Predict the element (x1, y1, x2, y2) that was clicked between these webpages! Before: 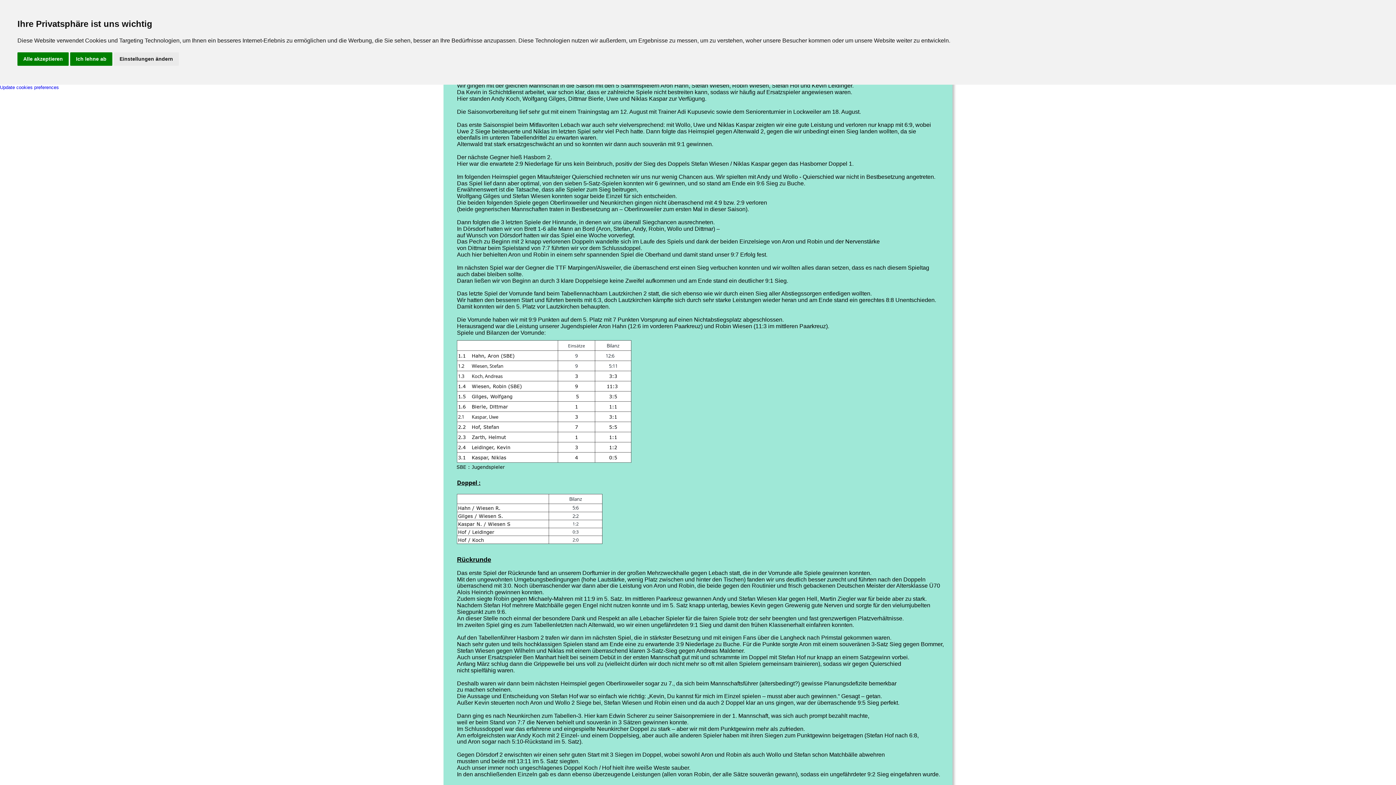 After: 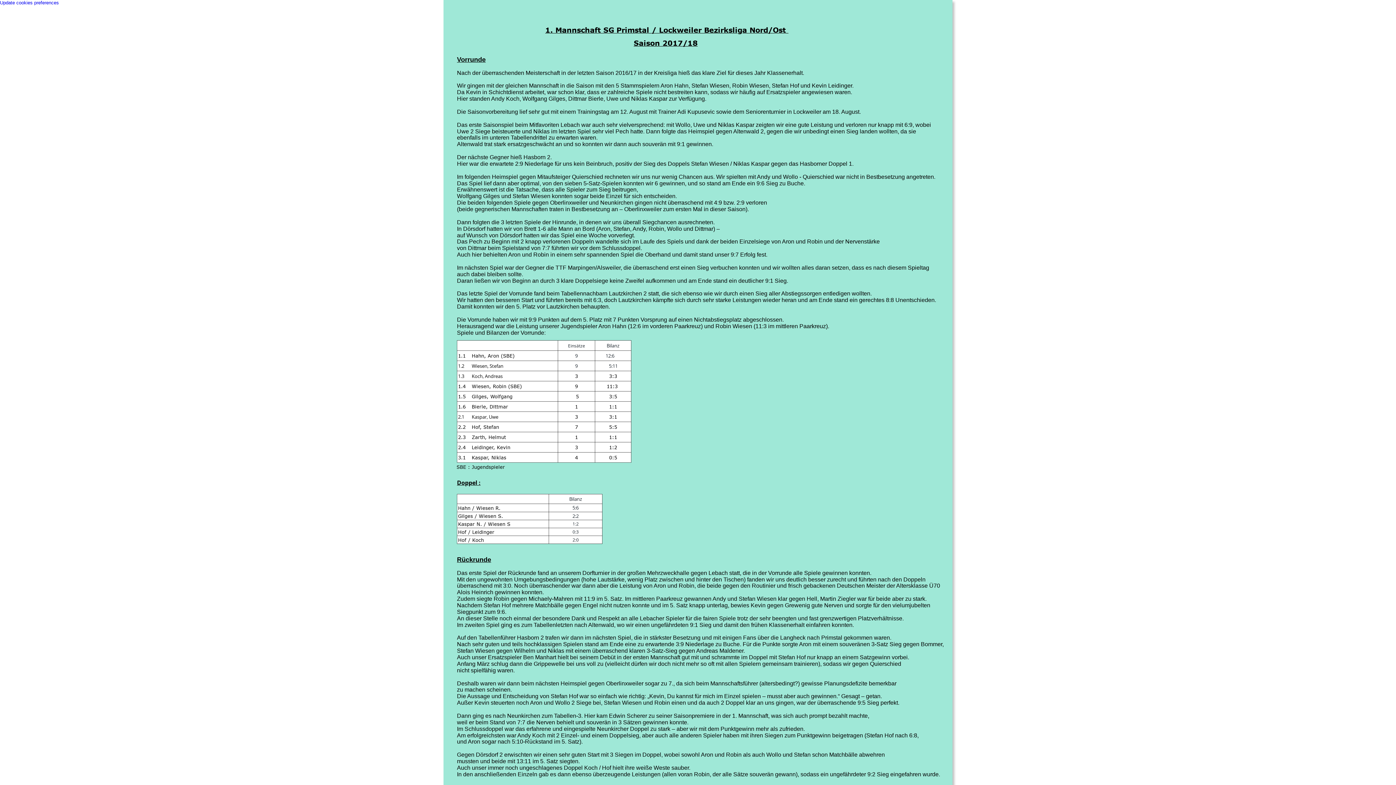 Action: label: Ich lehne ab bbox: (70, 52, 112, 65)